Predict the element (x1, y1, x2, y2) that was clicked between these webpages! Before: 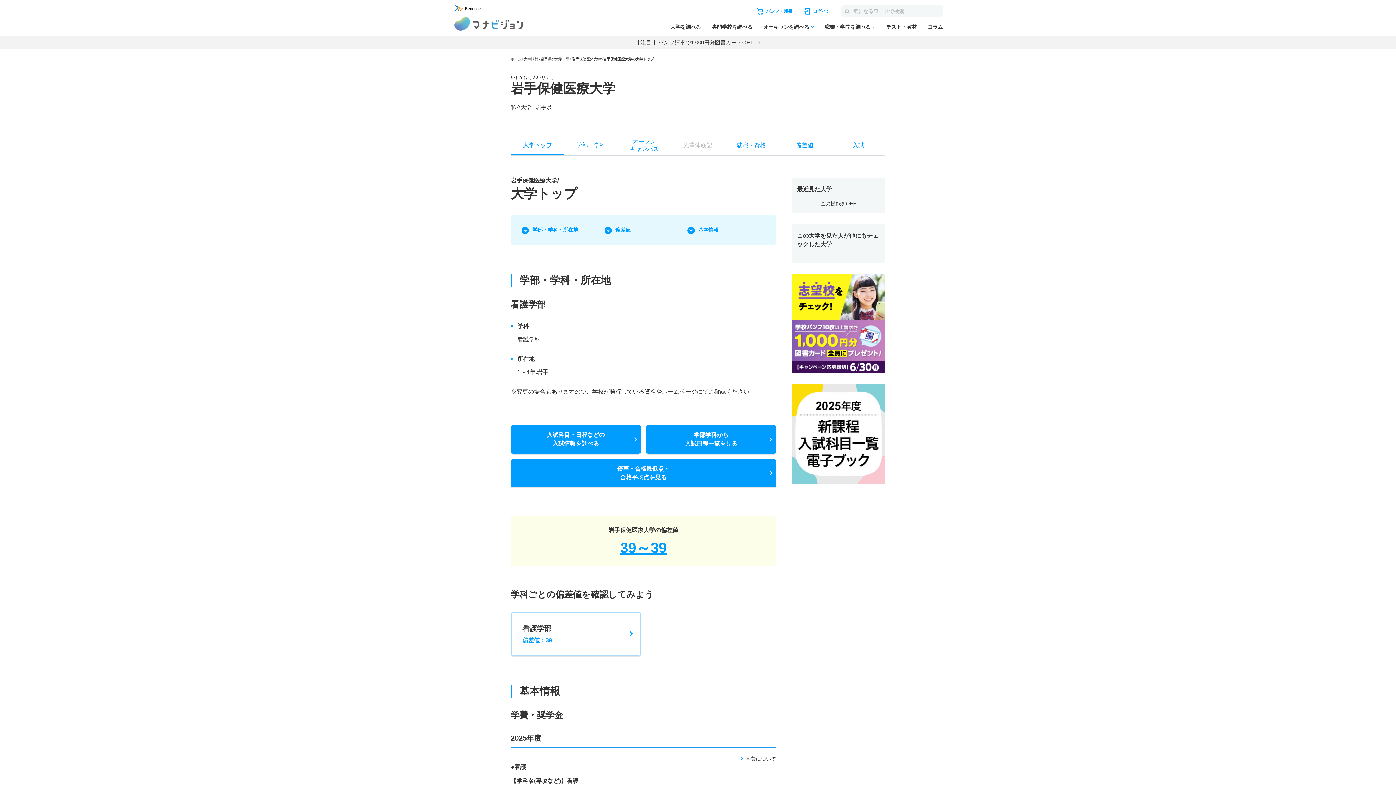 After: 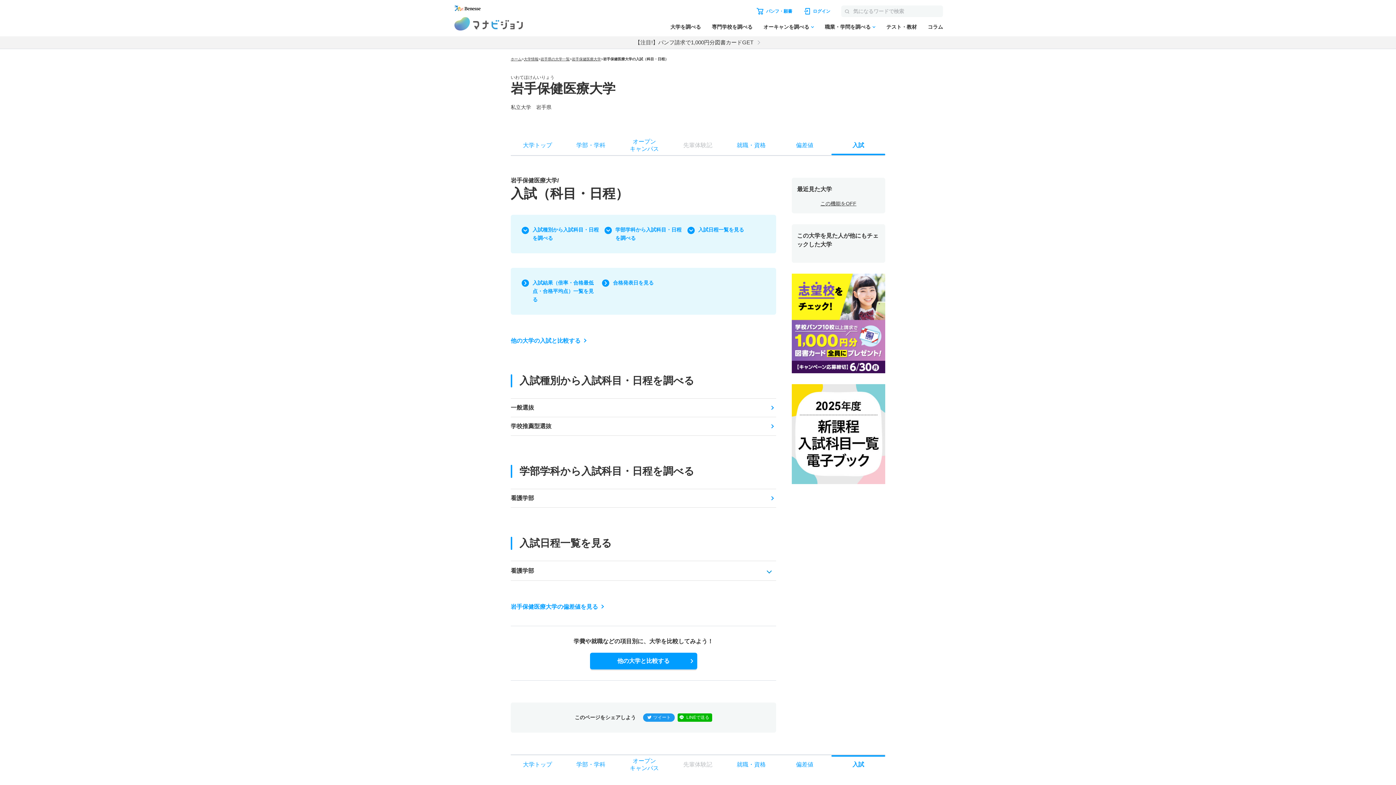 Action: label: 入試 bbox: (831, 137, 885, 155)